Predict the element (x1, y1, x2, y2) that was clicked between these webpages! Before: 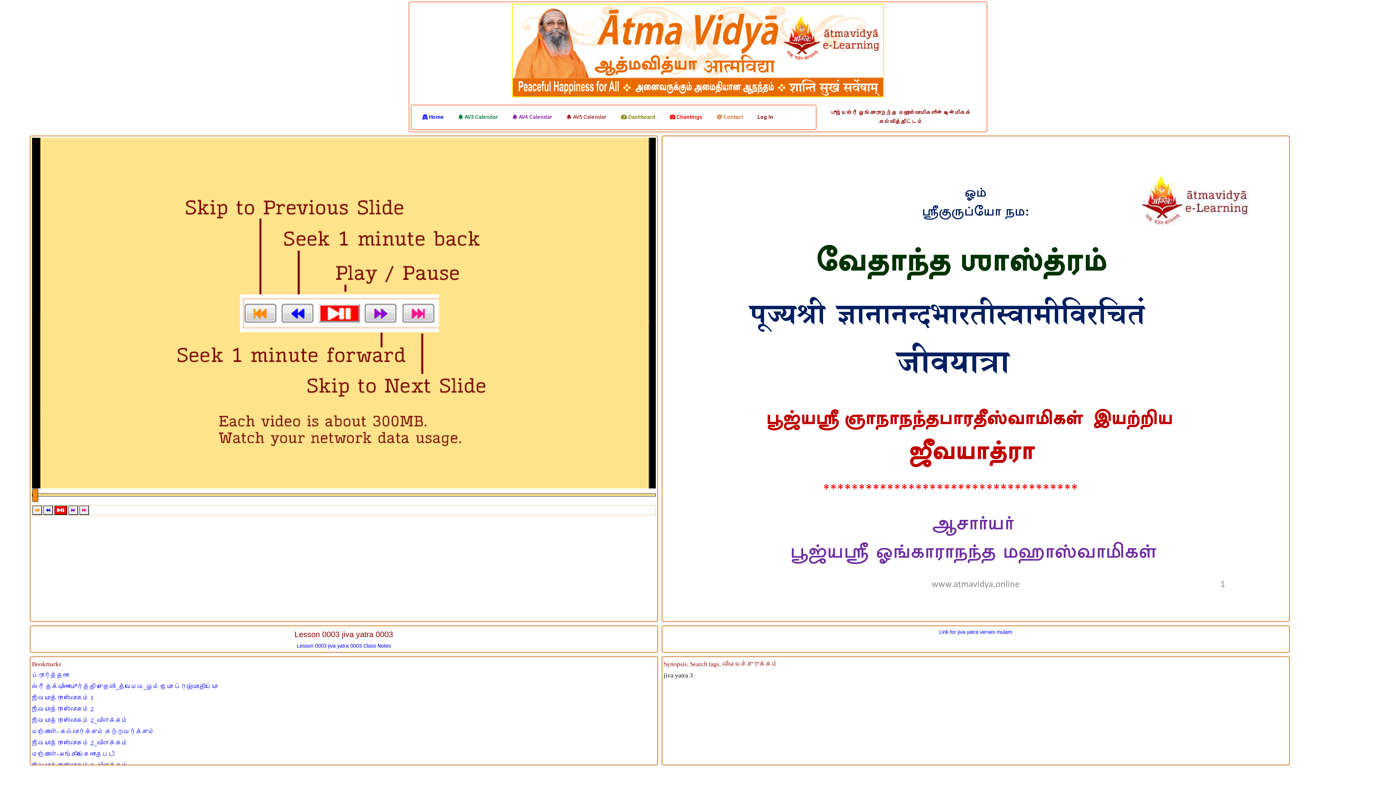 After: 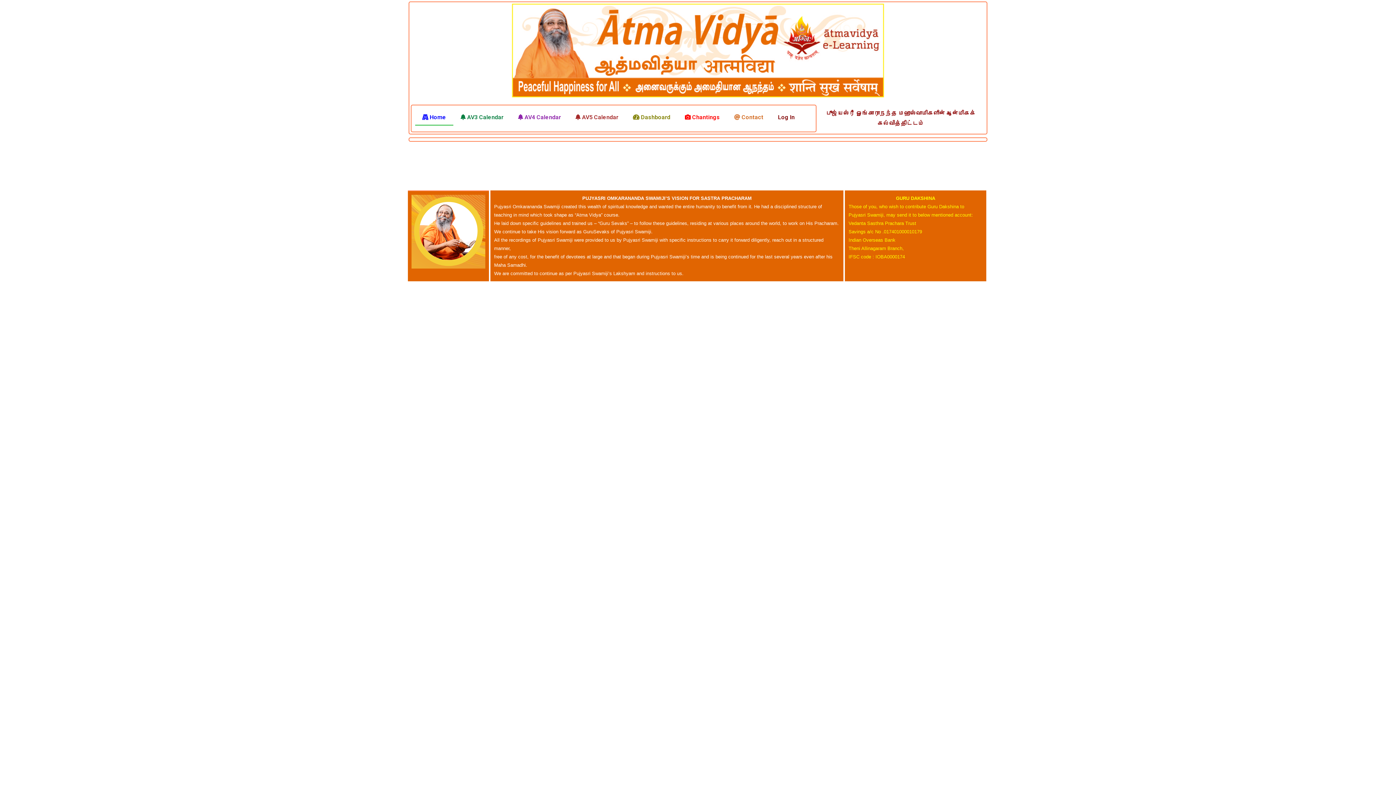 Action: bbox: (415, 109, 451, 125) label:  Home